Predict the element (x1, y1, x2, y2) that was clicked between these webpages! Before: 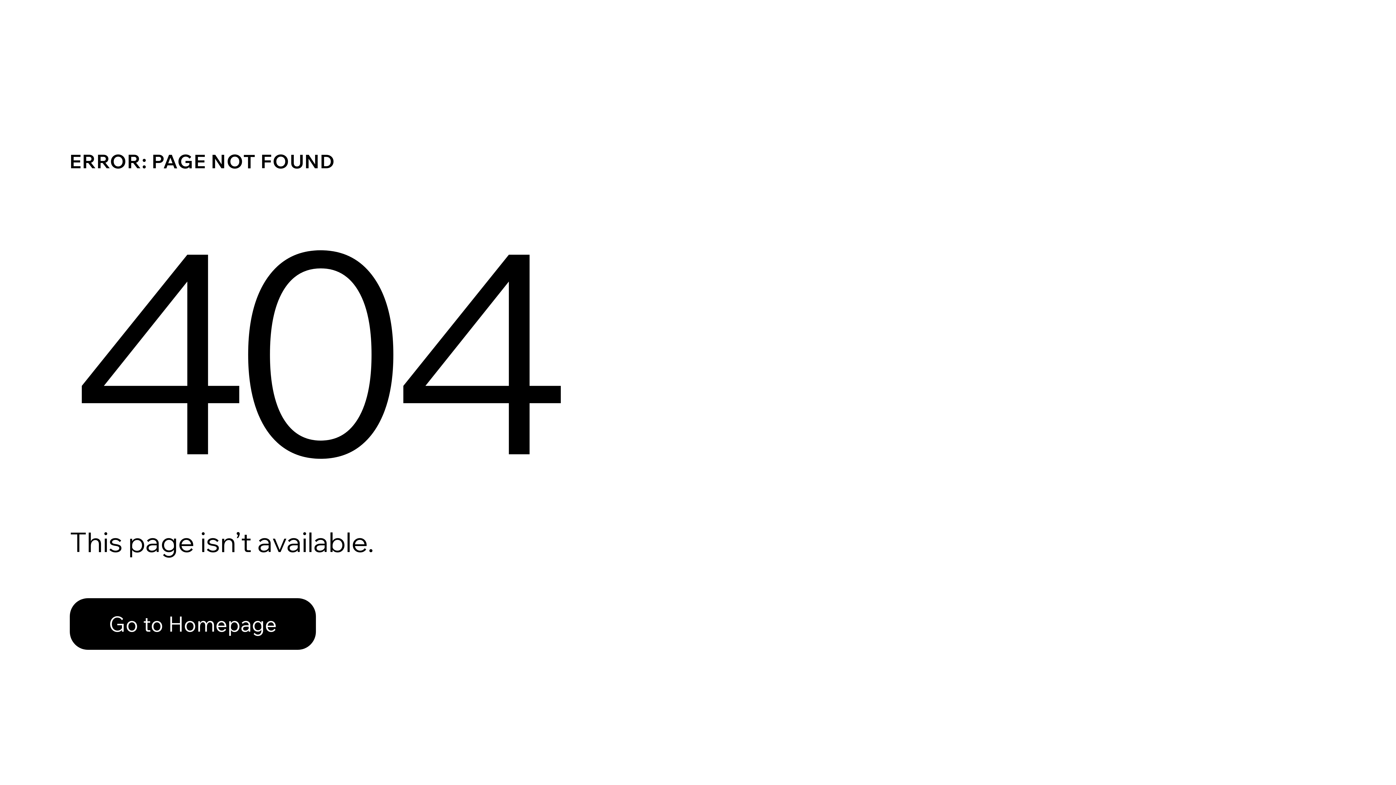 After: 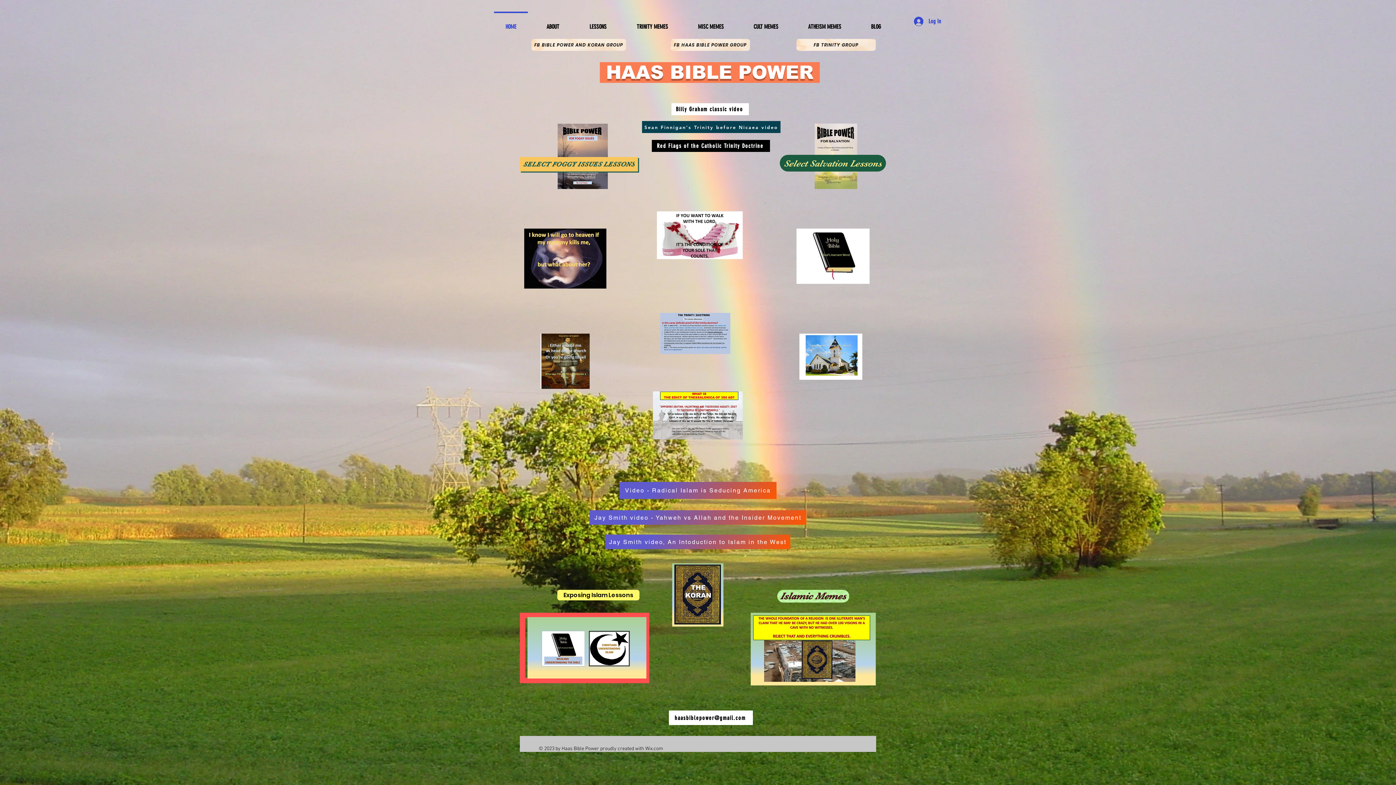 Action: bbox: (69, 598, 316, 650) label: Go to Homepage